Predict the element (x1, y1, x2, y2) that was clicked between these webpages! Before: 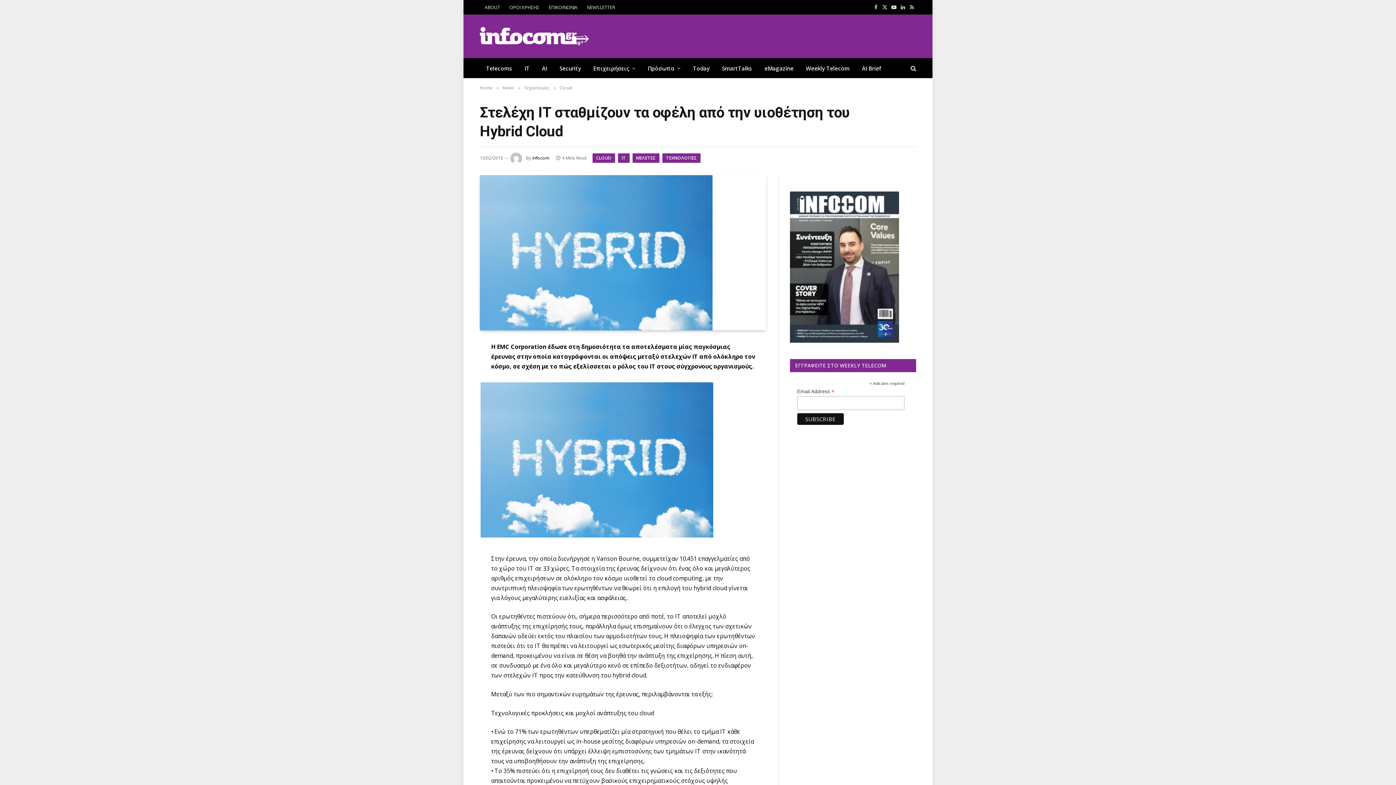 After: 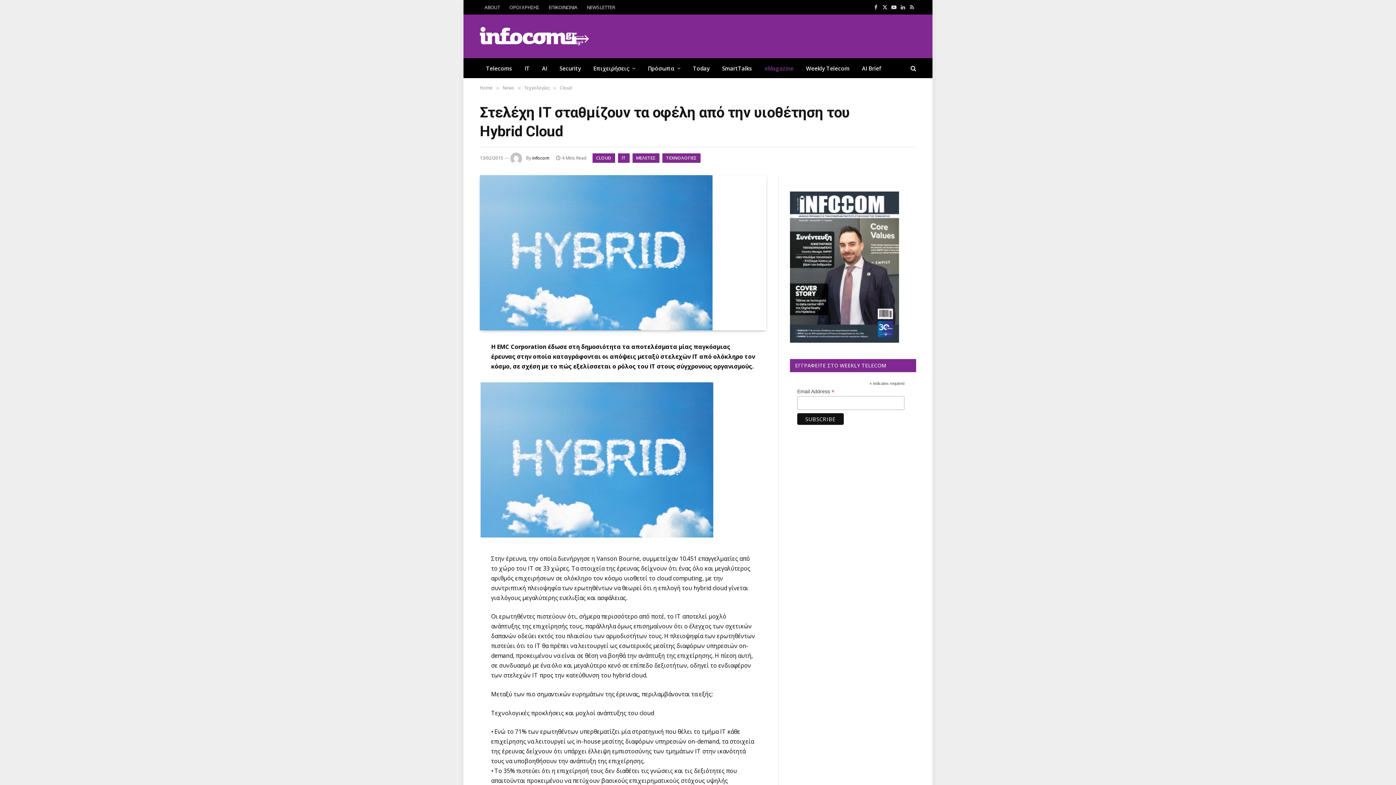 Action: bbox: (758, 58, 800, 77) label: eMagazine